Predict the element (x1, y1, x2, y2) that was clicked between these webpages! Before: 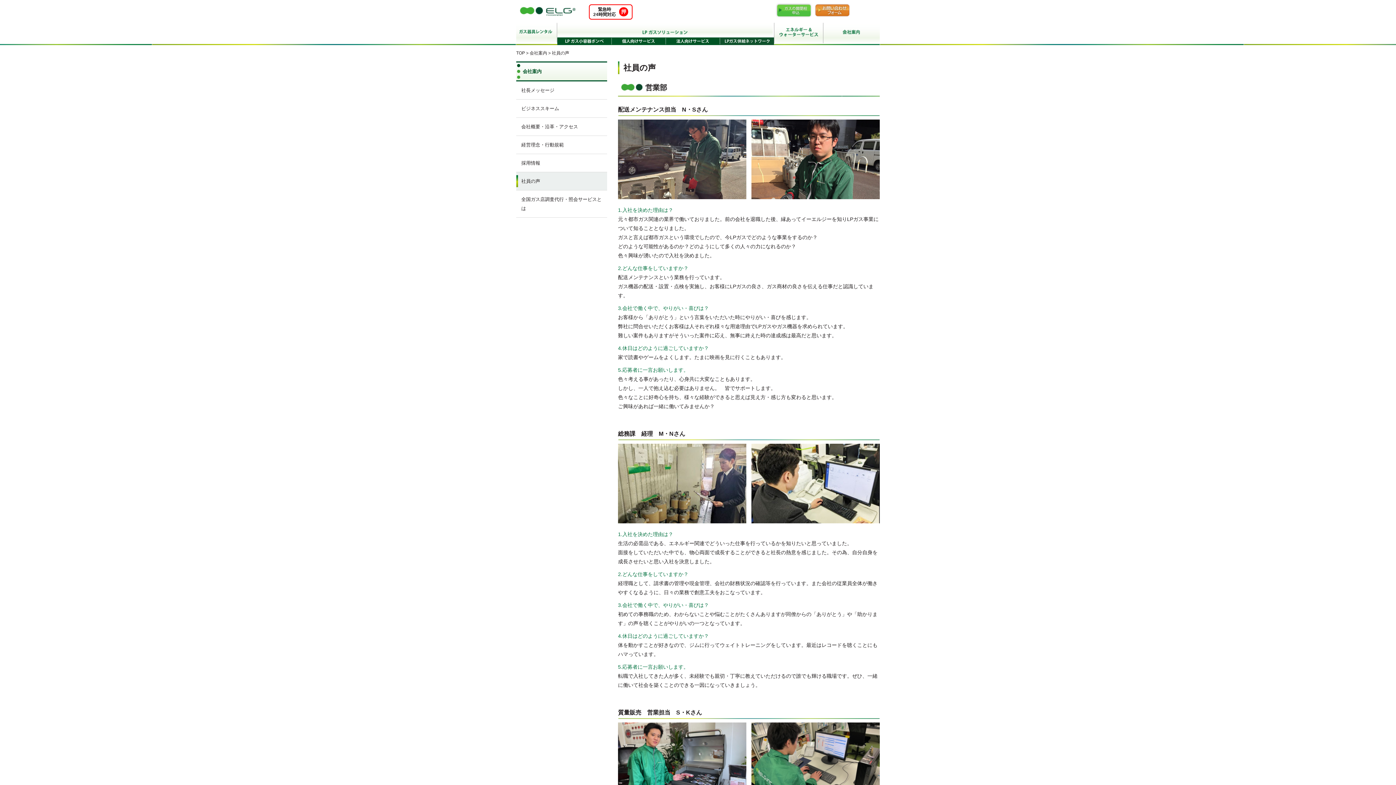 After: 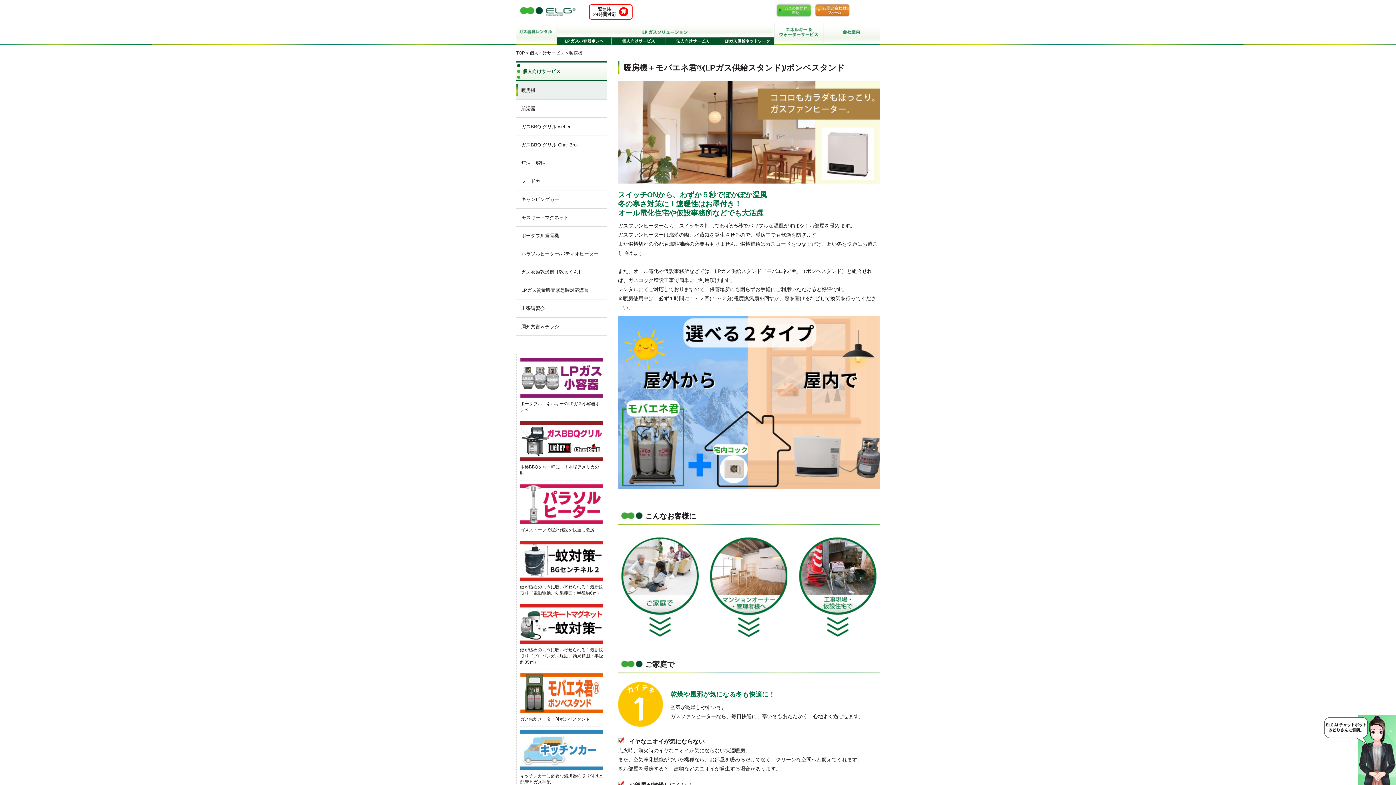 Action: bbox: (611, 37, 665, 43)